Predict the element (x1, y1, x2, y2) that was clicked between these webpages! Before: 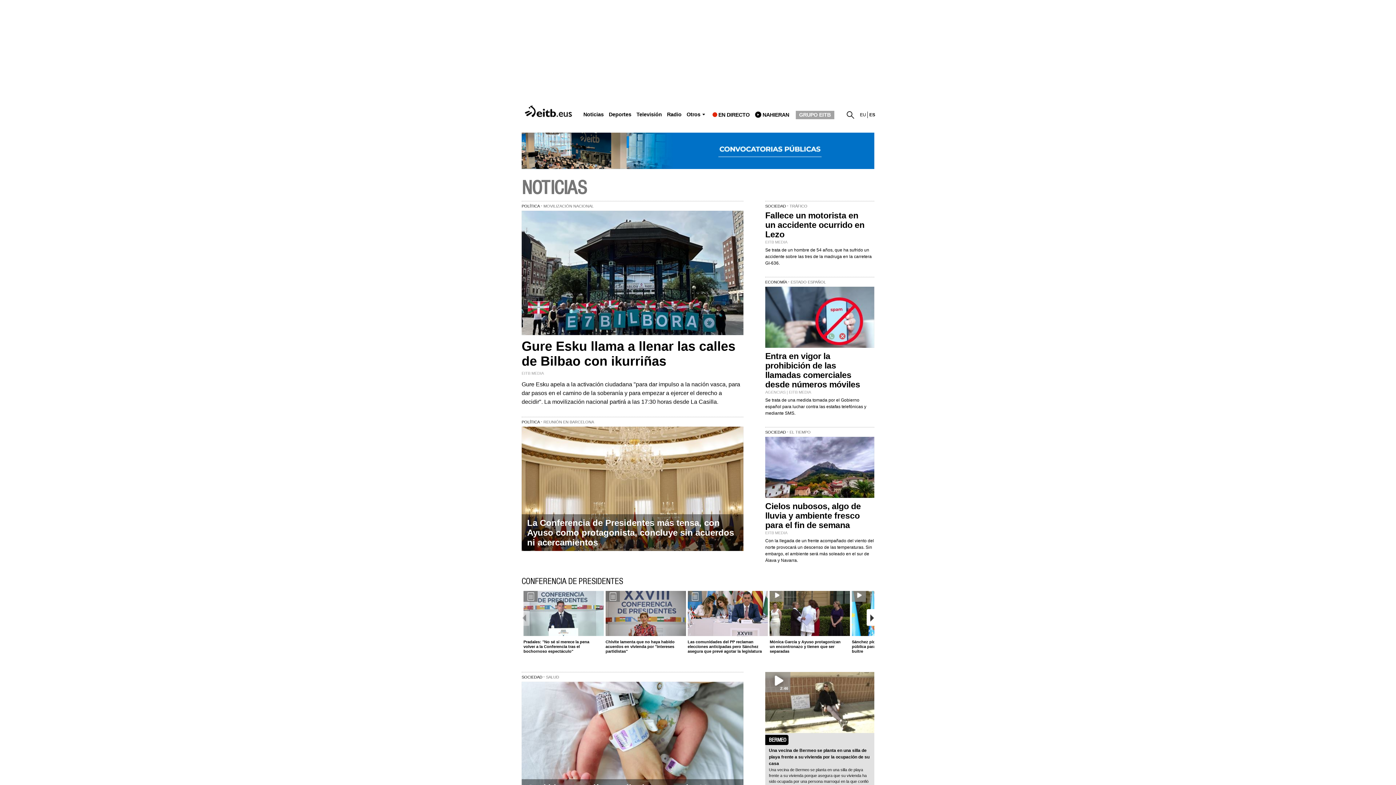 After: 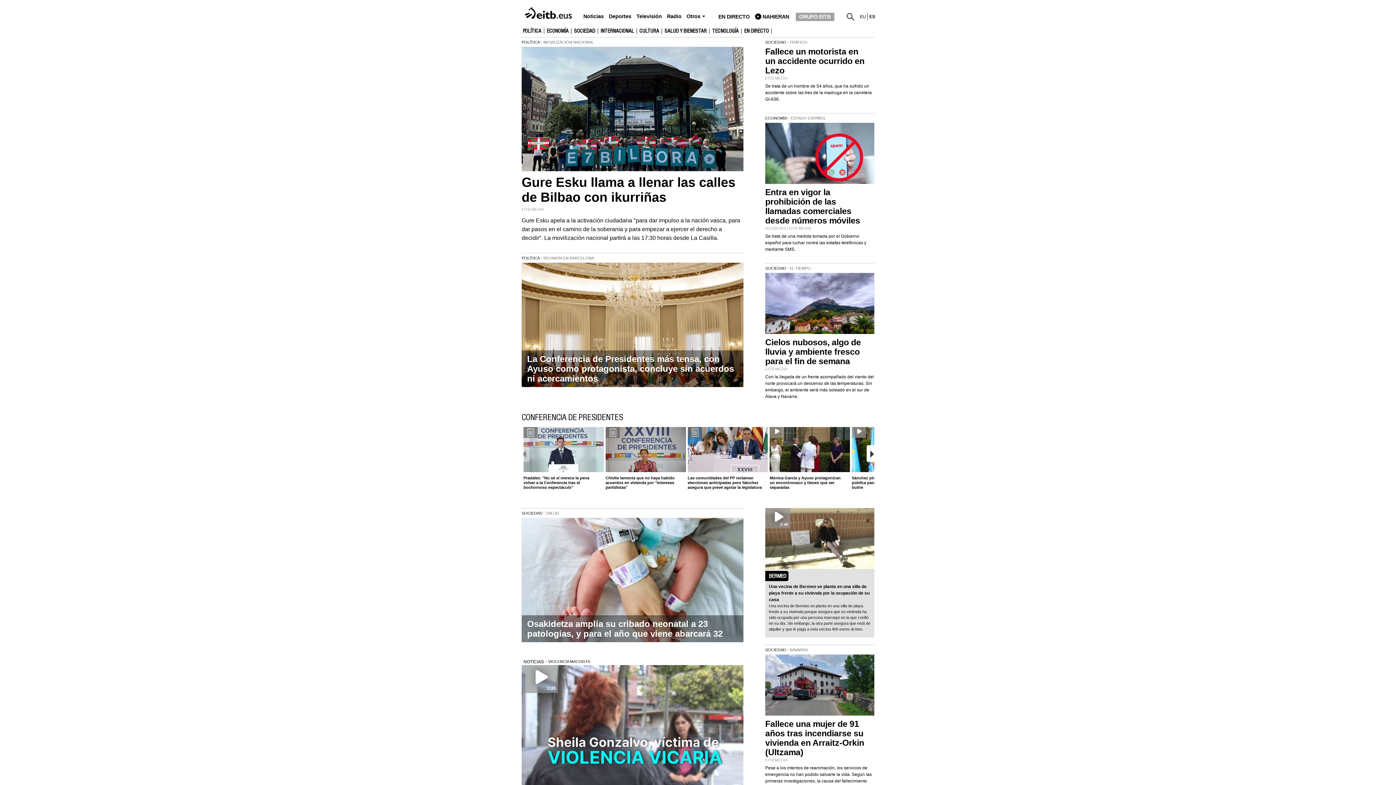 Action: bbox: (521, 176, 586, 199) label: NOTICIAS